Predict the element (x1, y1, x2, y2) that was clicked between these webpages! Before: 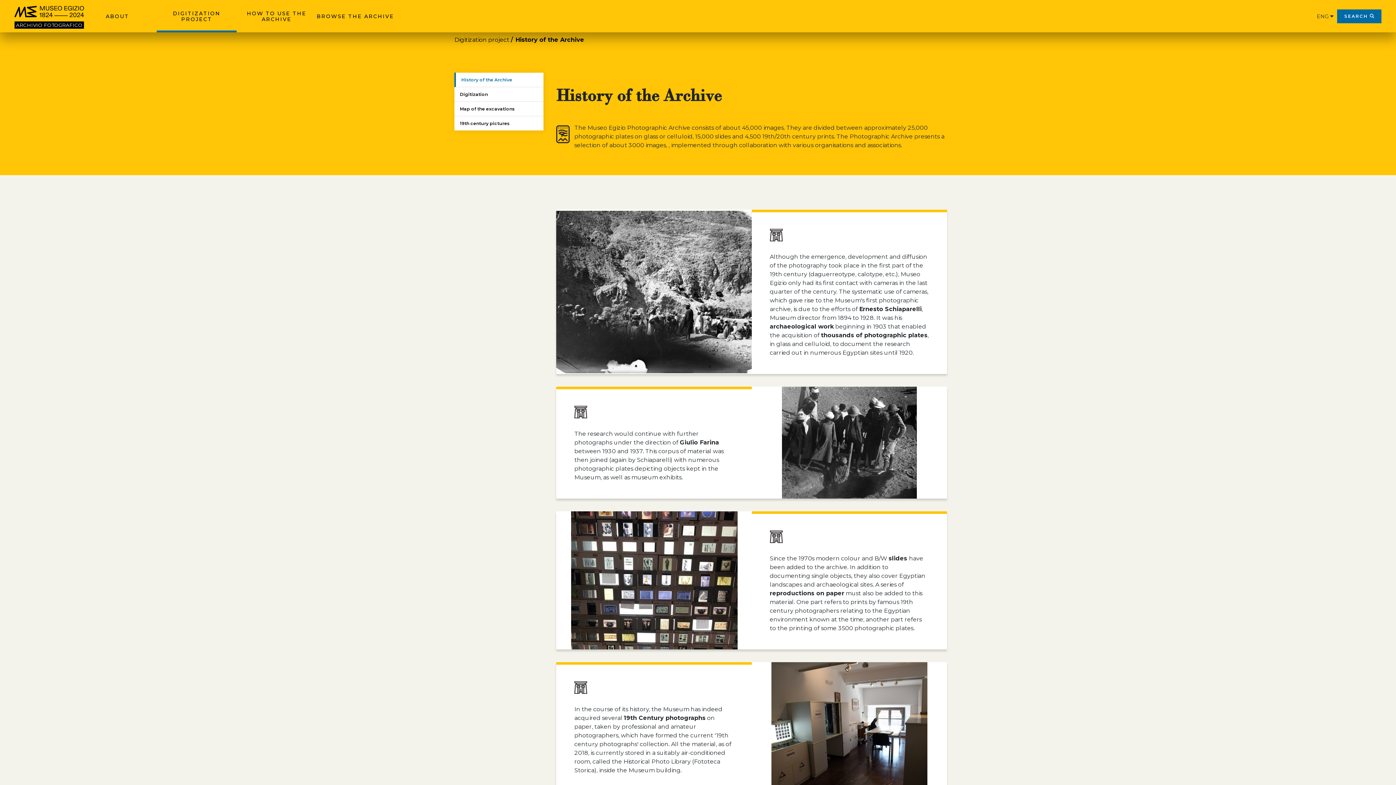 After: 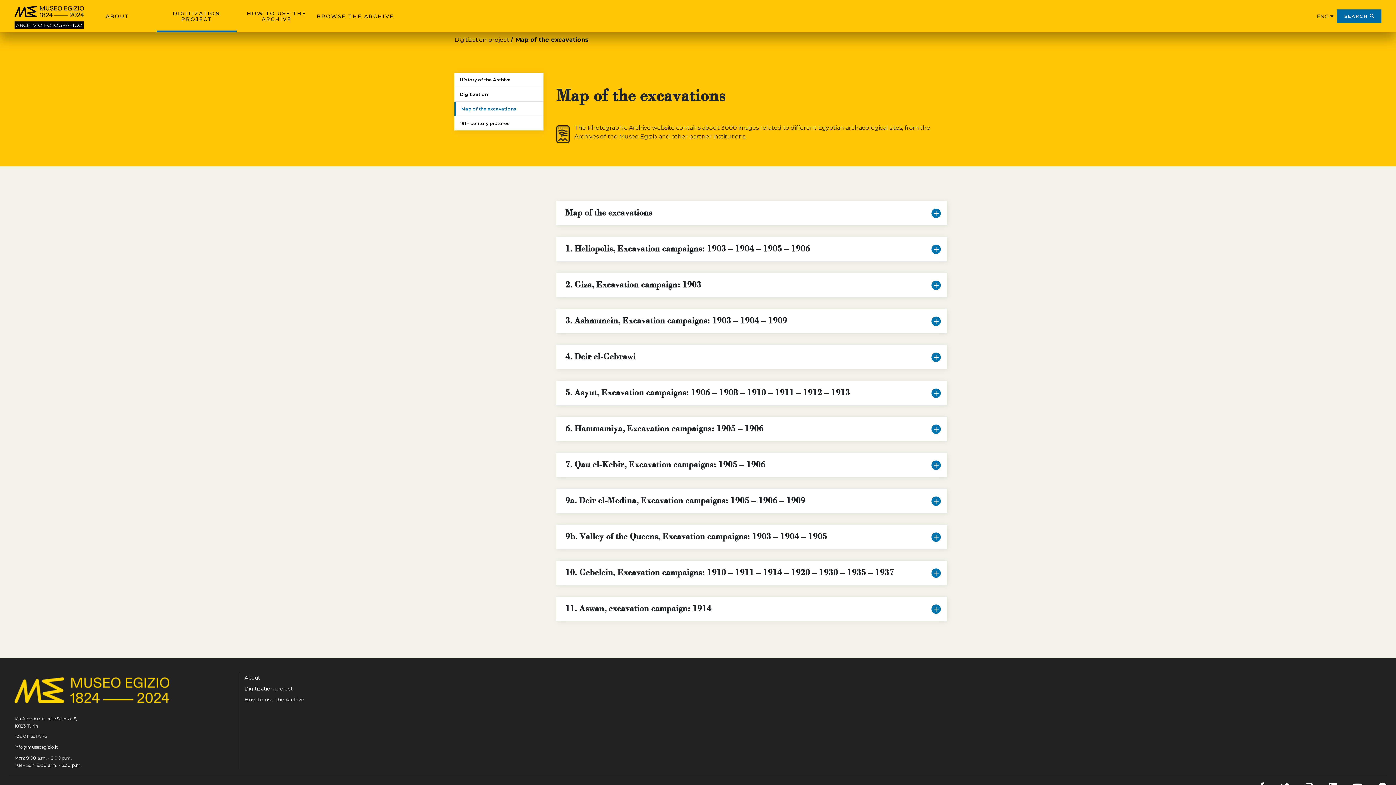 Action: bbox: (454, 101, 543, 116) label: Map of the excavations